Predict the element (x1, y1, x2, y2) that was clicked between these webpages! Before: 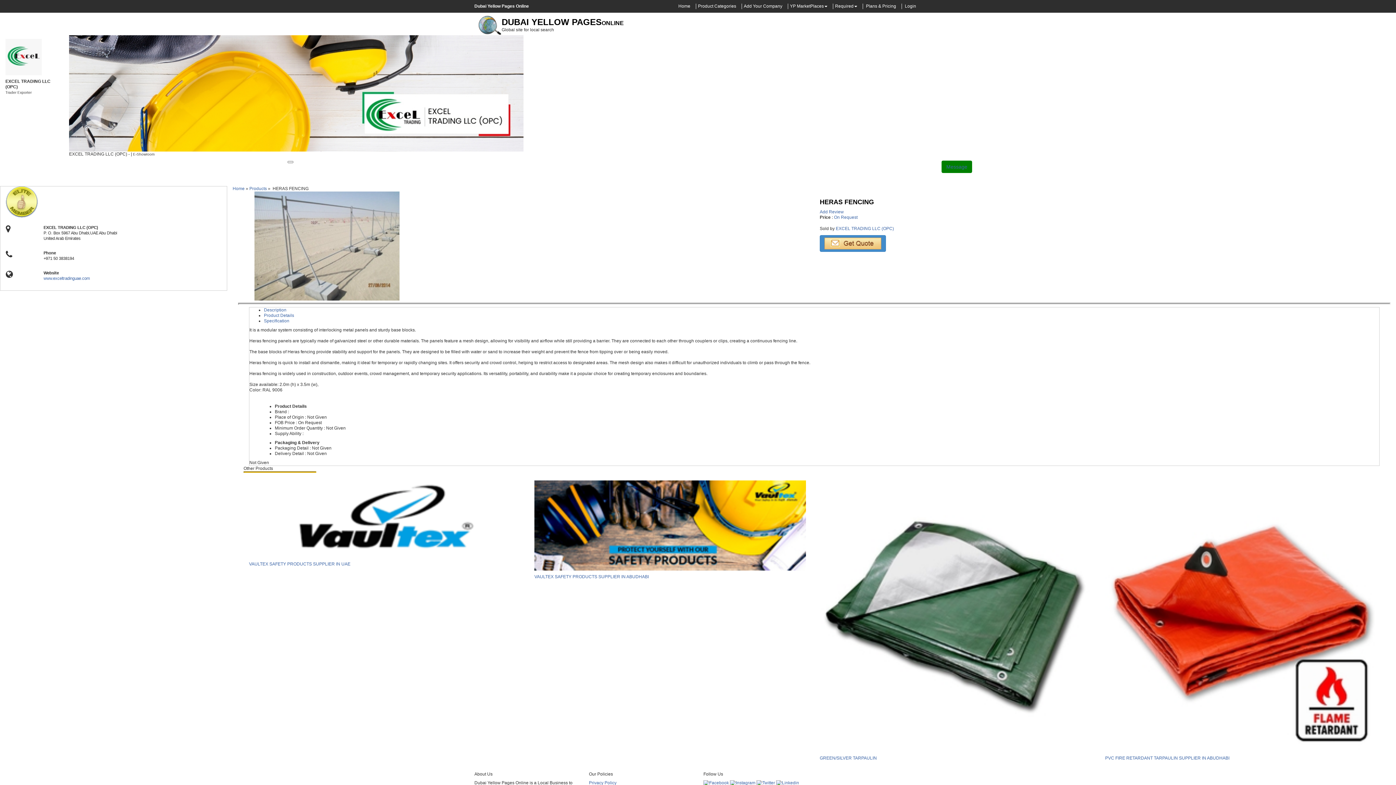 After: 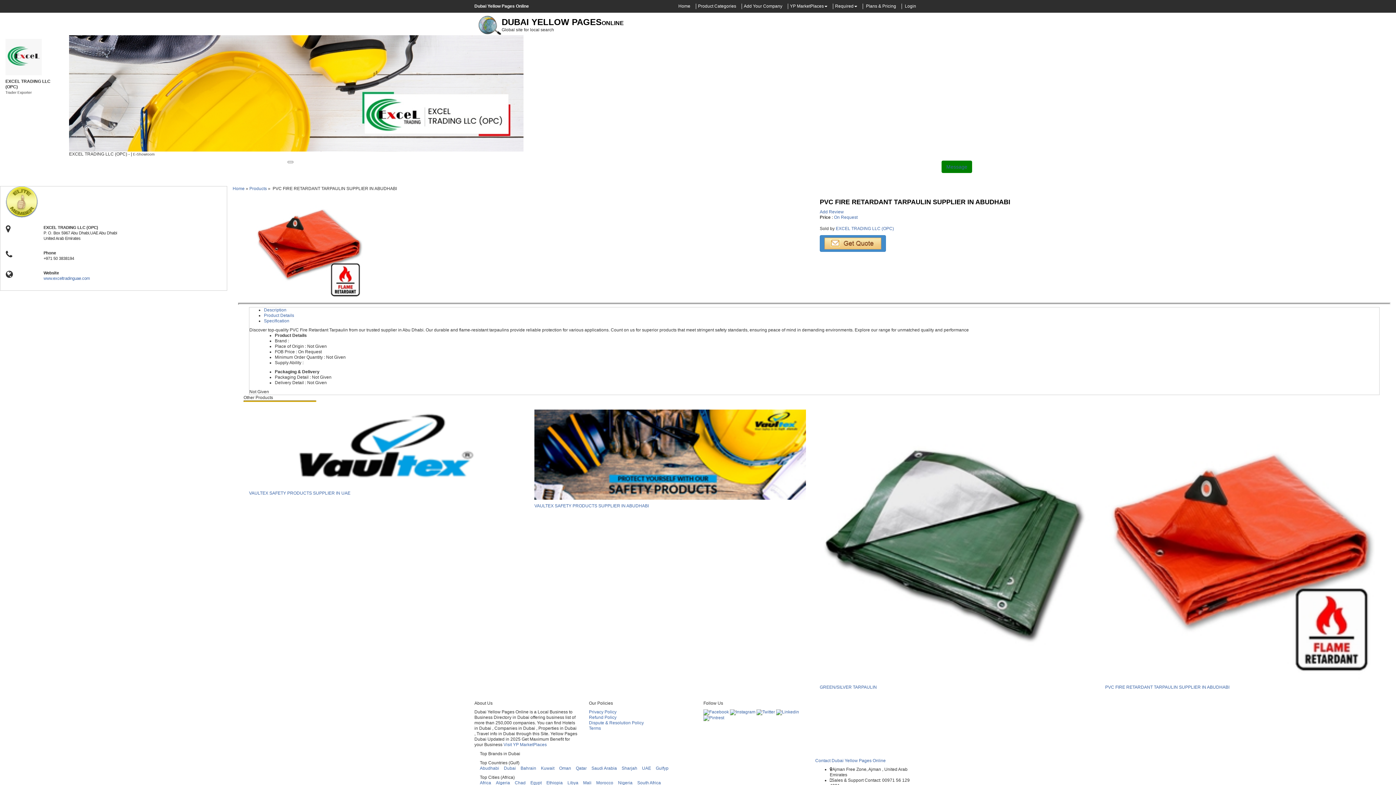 Action: bbox: (1105, 756, 1229, 761) label: PVC FIRE RETARDANT TARPAULIN SUPPLIER IN ABUDHABI